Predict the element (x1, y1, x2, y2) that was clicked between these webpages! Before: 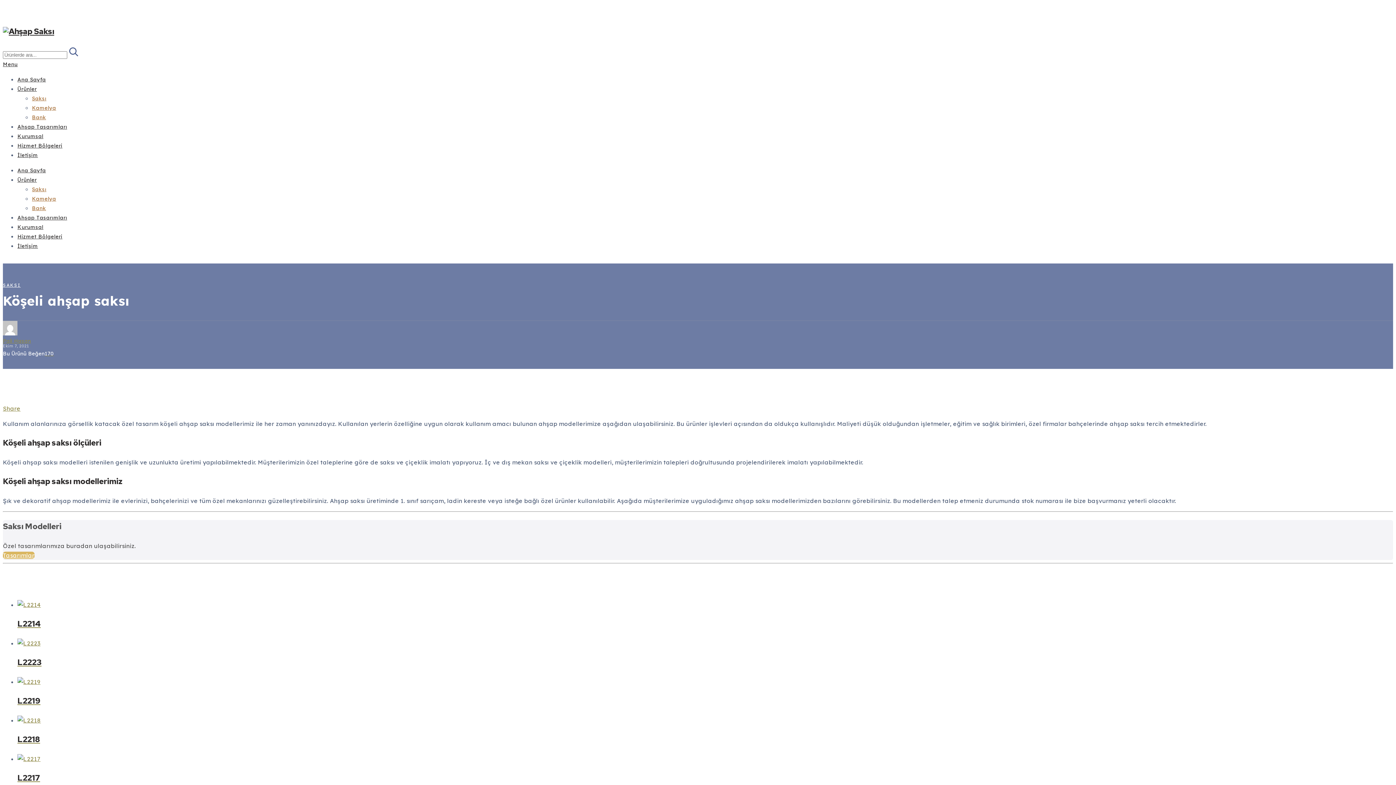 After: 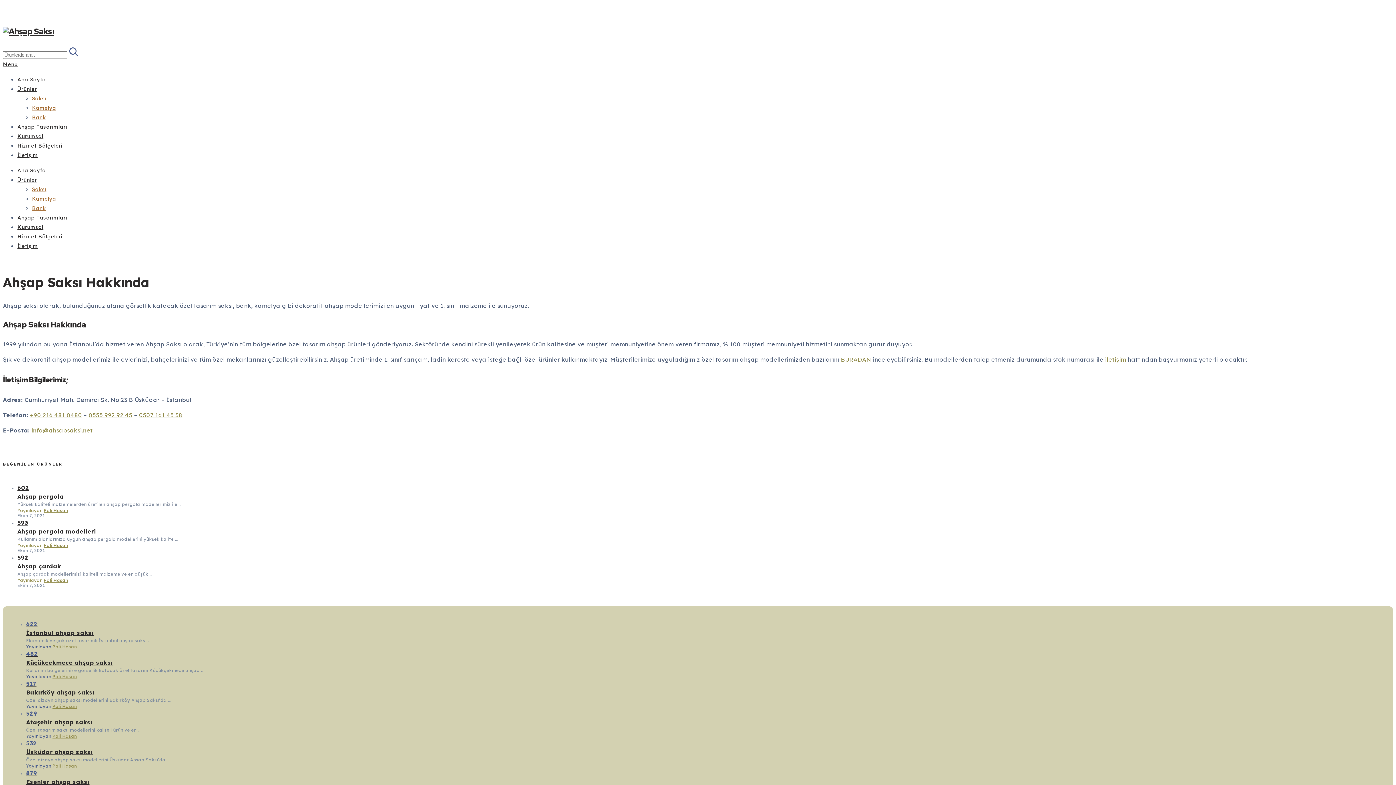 Action: bbox: (17, 133, 43, 139) label: Kurumsal